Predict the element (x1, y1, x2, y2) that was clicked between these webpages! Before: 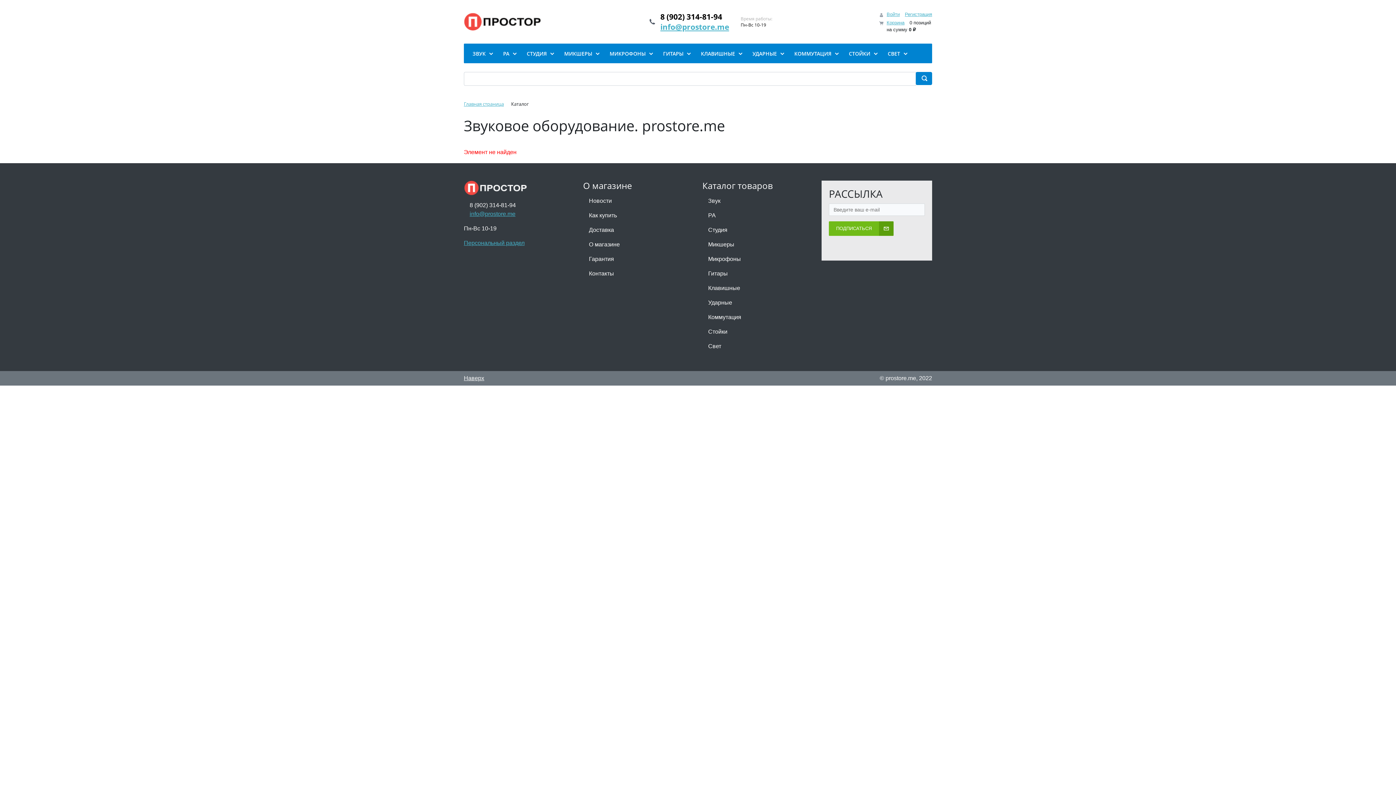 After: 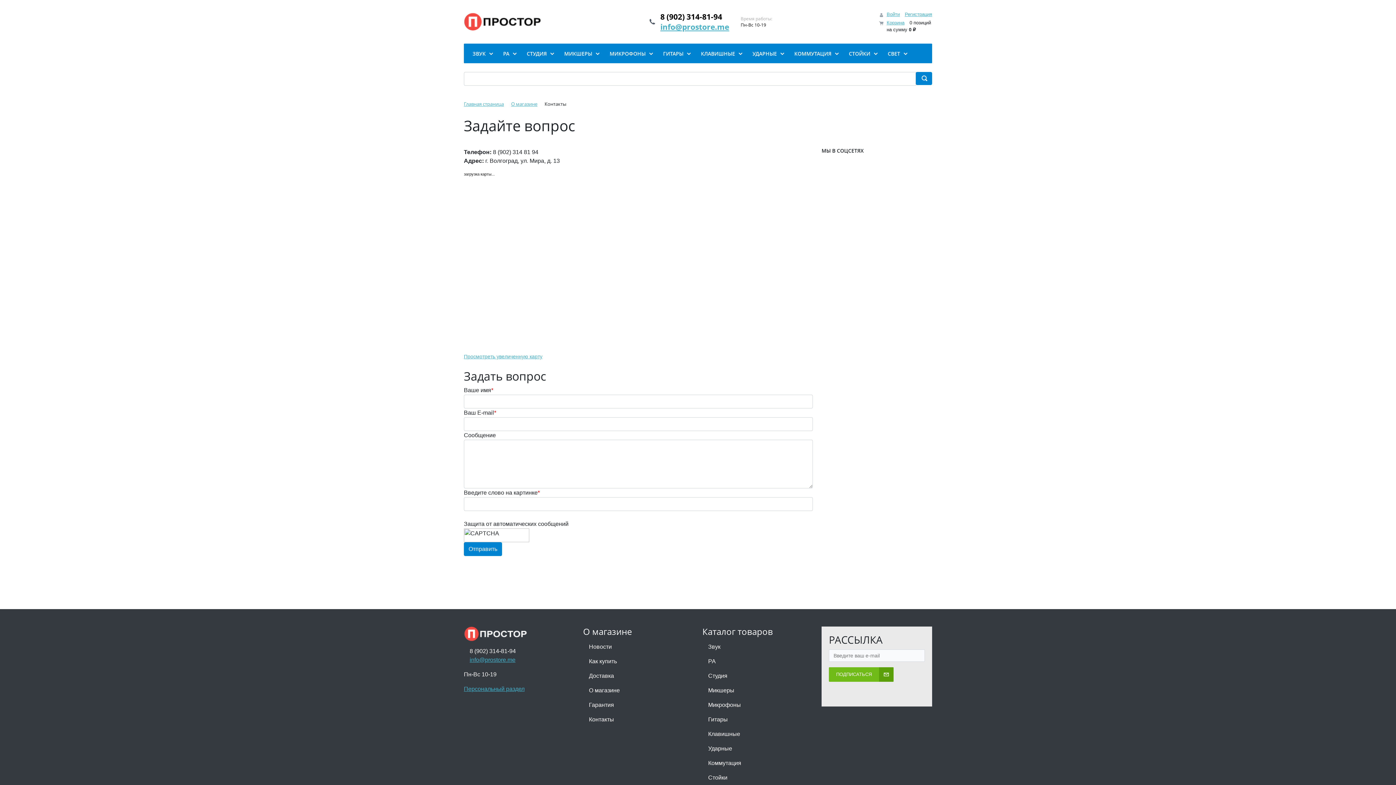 Action: bbox: (583, 266, 693, 281) label: Контакты